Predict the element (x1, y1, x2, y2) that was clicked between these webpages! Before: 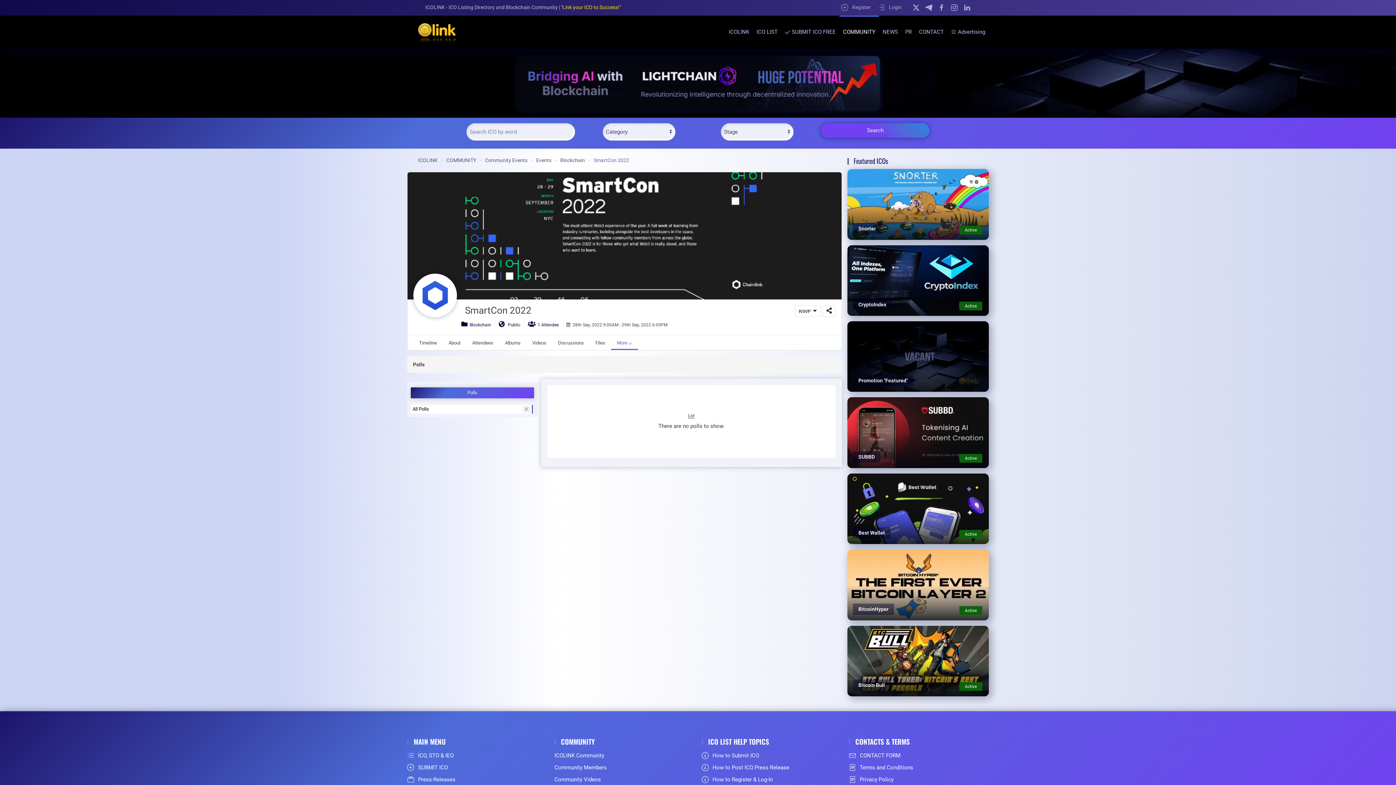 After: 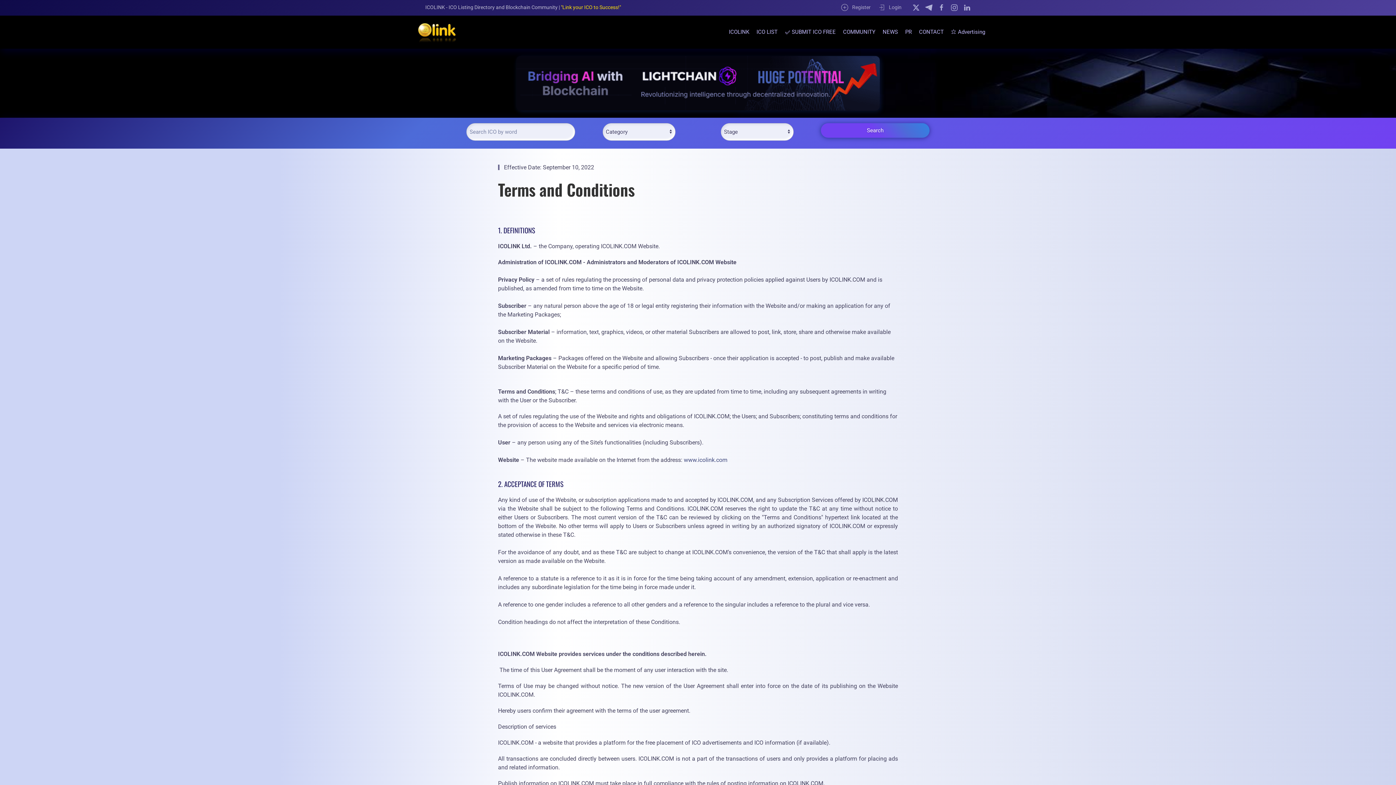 Action: label: Terms and Conditions bbox: (849, 762, 989, 774)